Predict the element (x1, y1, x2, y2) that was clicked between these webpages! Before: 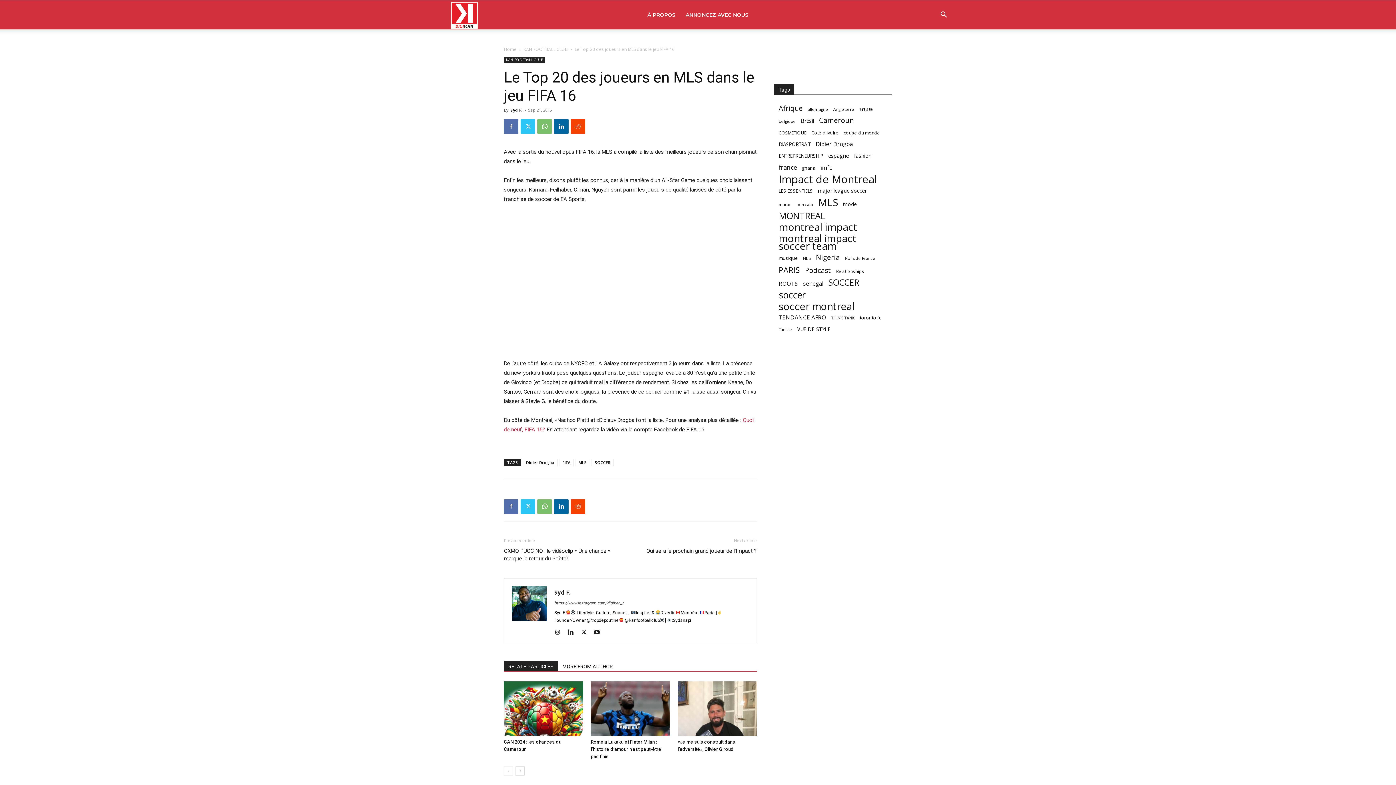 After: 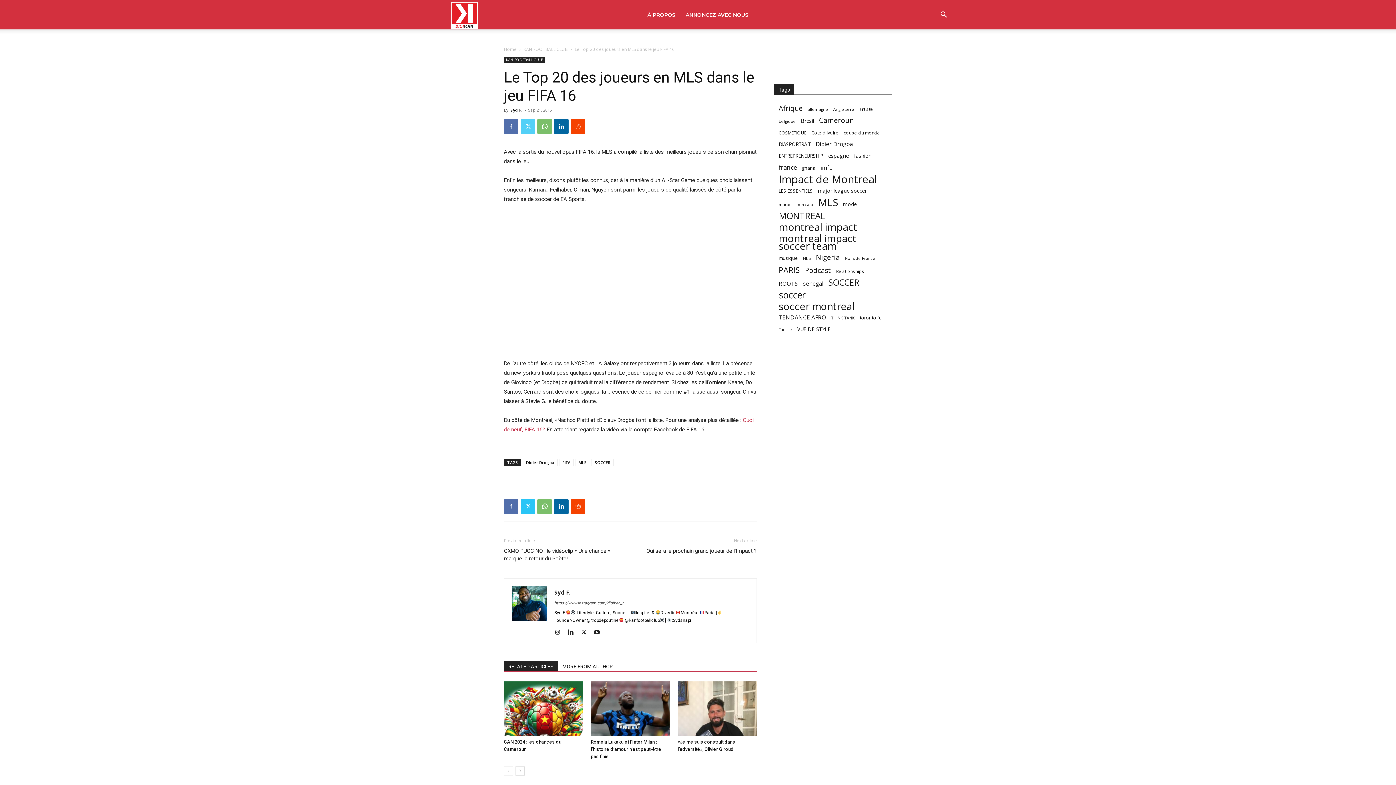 Action: bbox: (520, 119, 535, 133)